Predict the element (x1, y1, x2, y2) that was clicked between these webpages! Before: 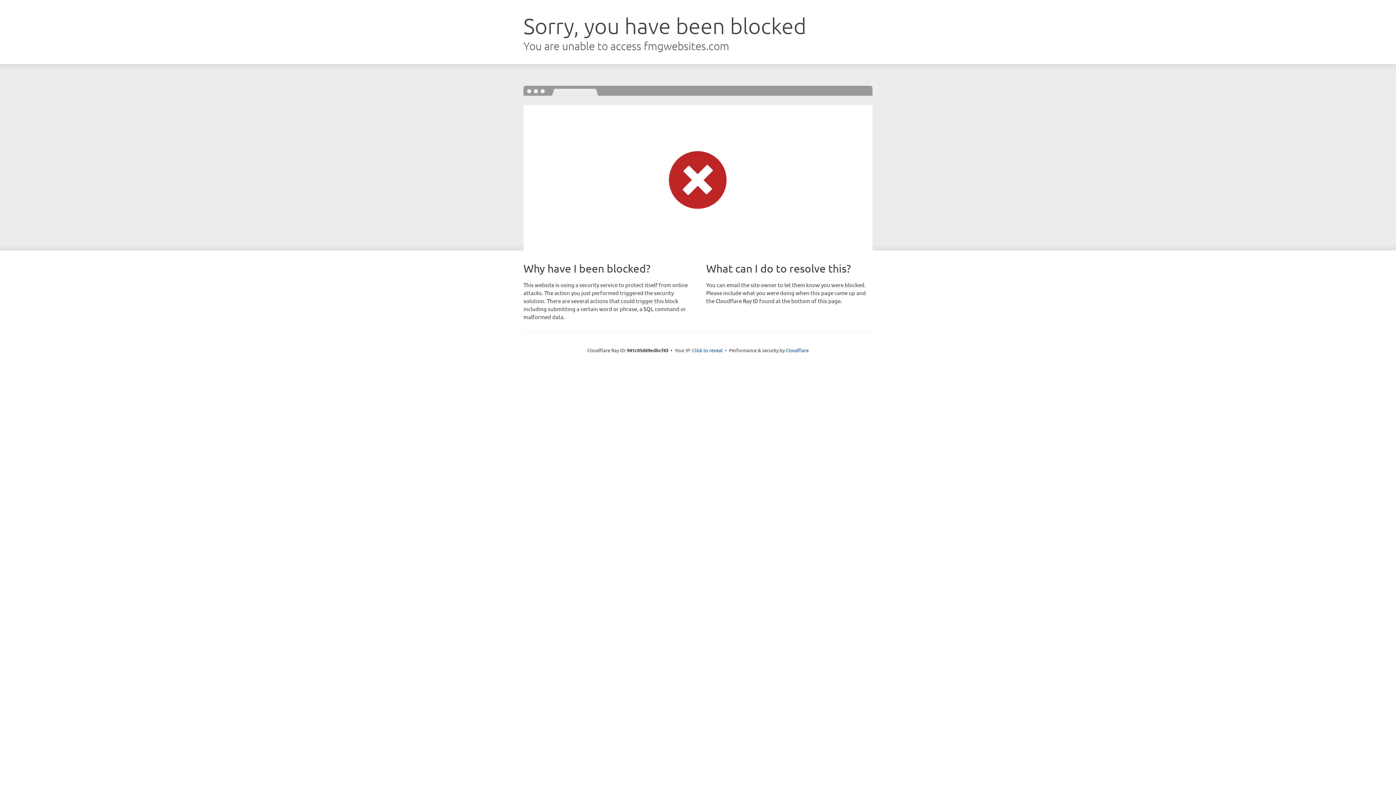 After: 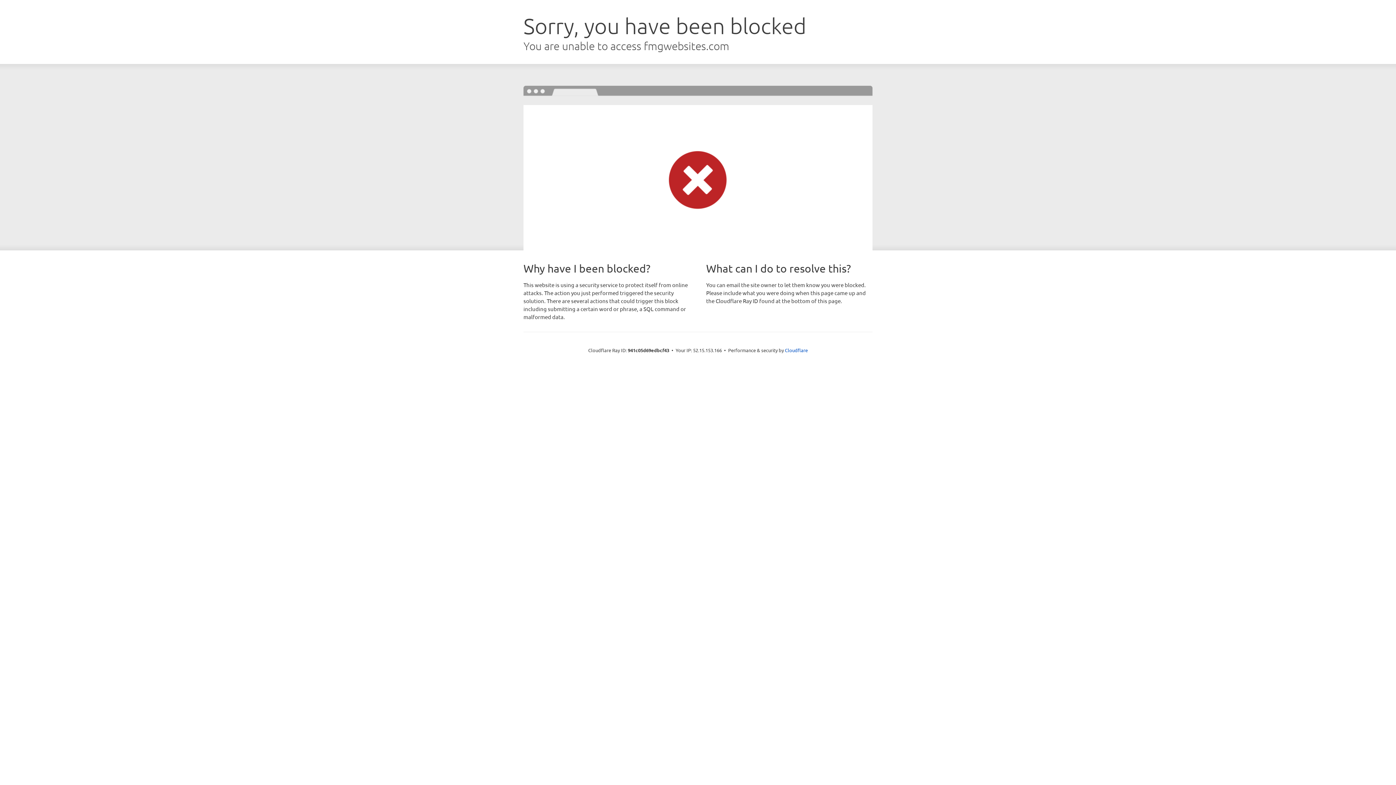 Action: label: Click to reveal bbox: (692, 346, 722, 353)